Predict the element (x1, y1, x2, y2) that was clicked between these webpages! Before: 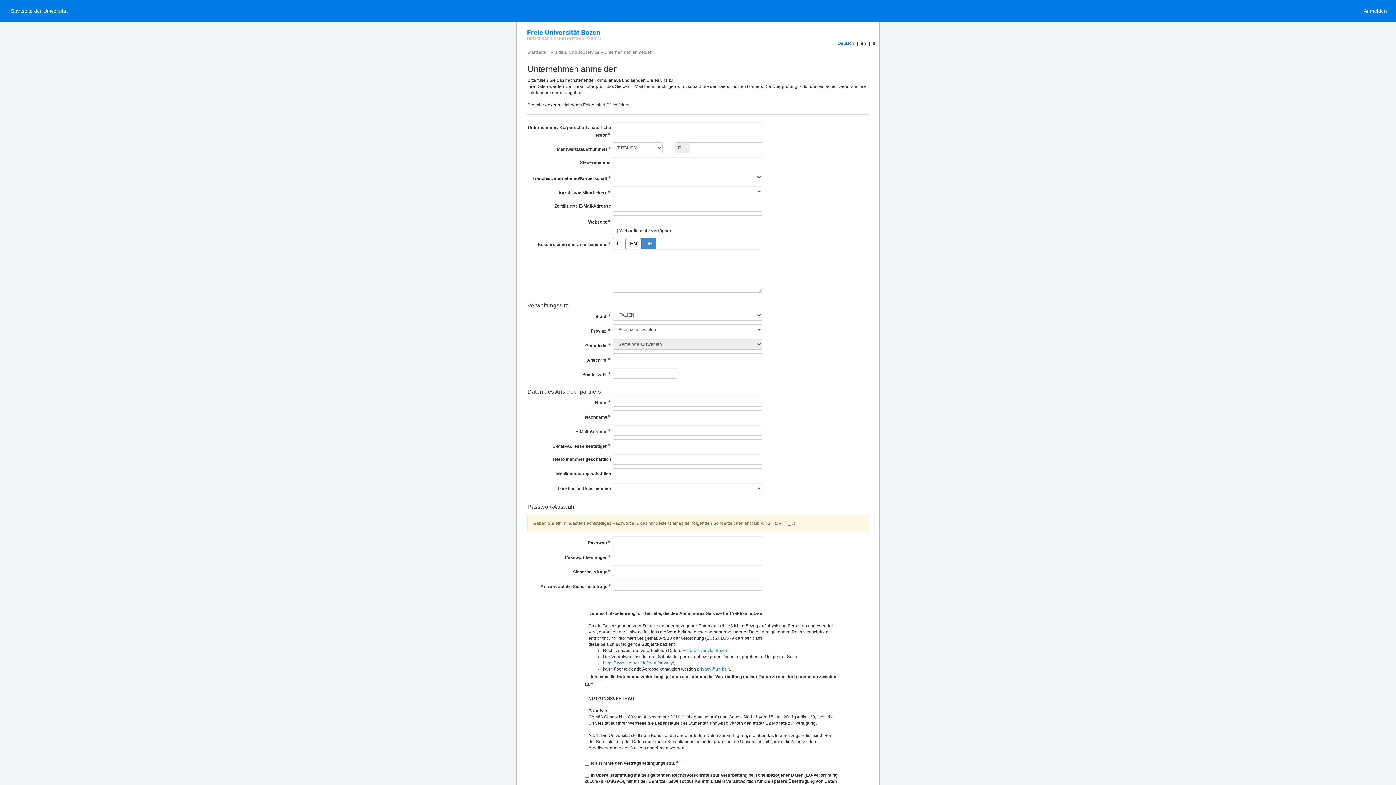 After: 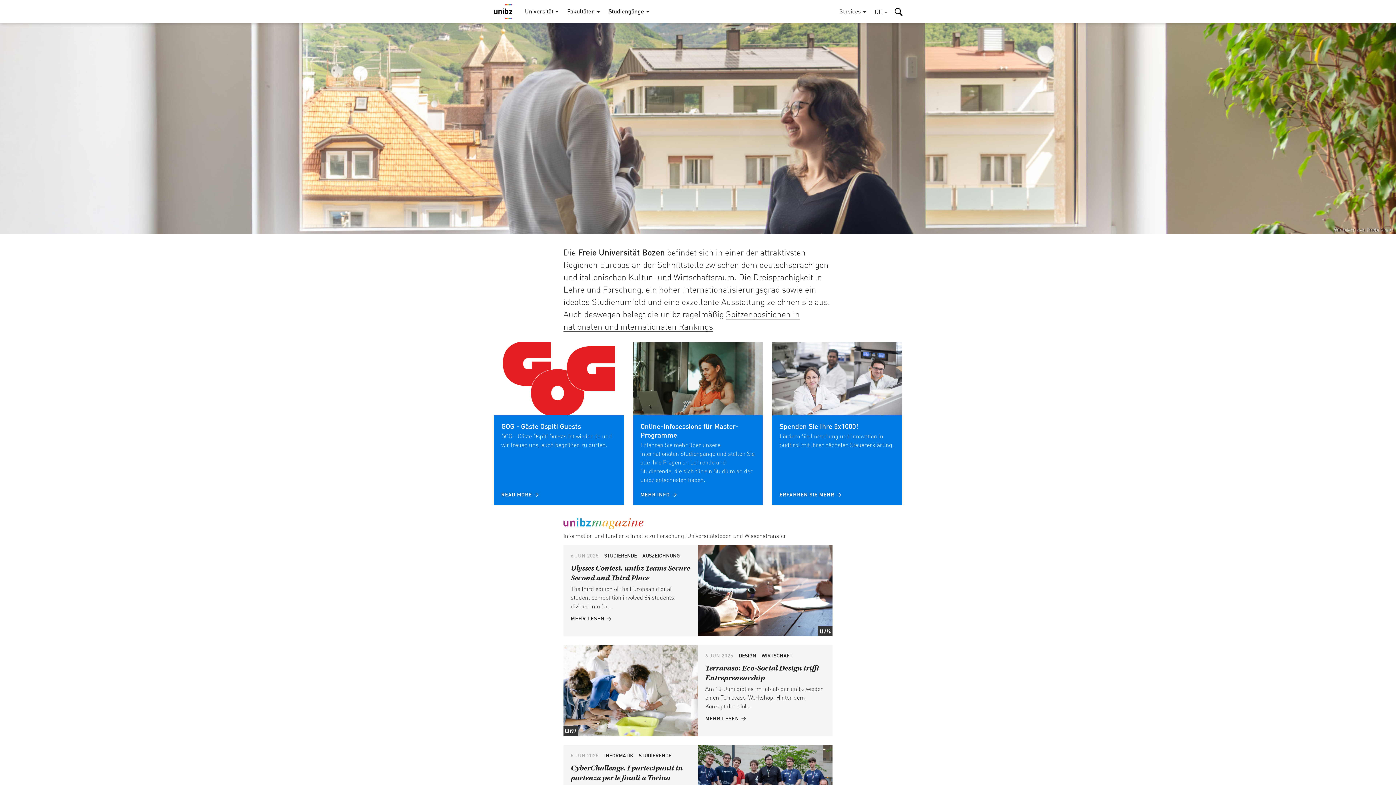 Action: bbox: (527, 32, 665, 37)